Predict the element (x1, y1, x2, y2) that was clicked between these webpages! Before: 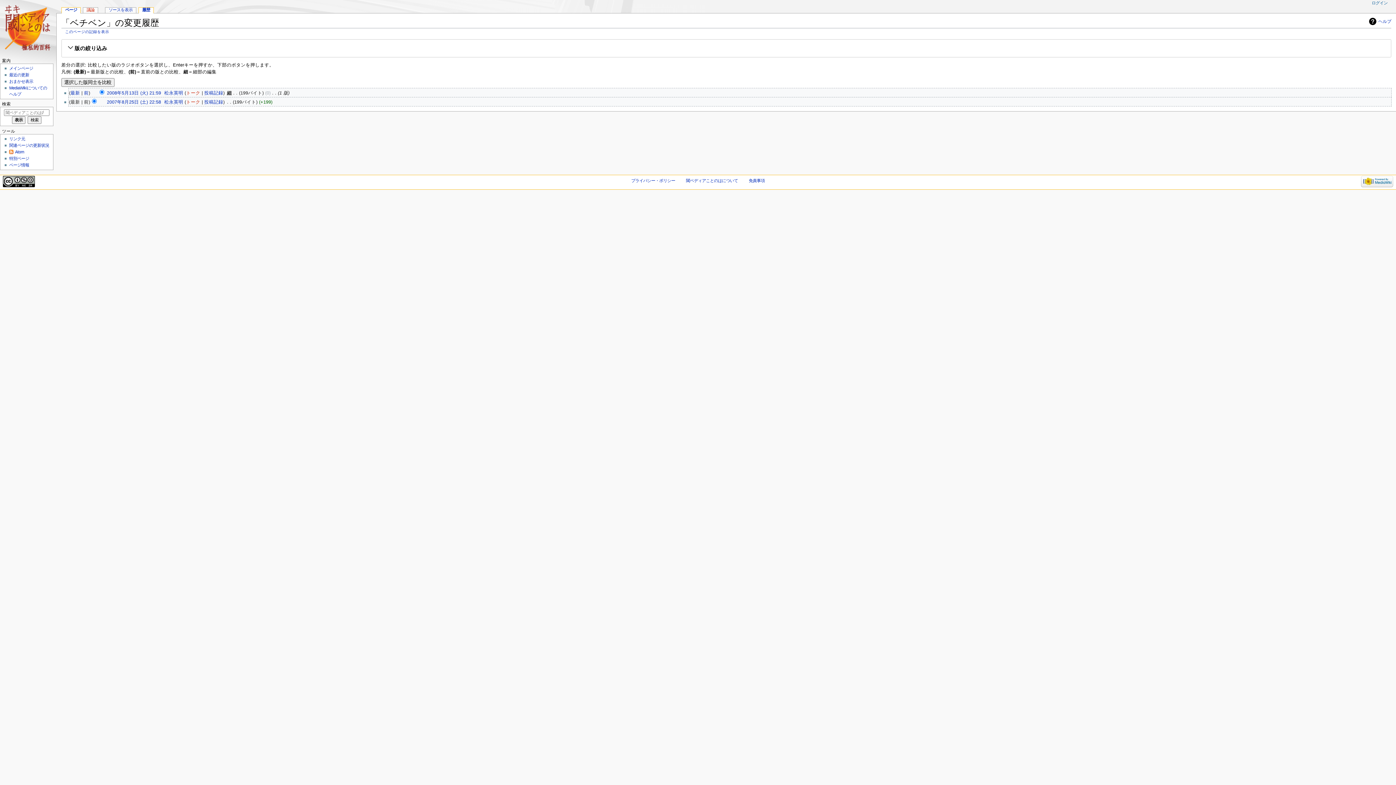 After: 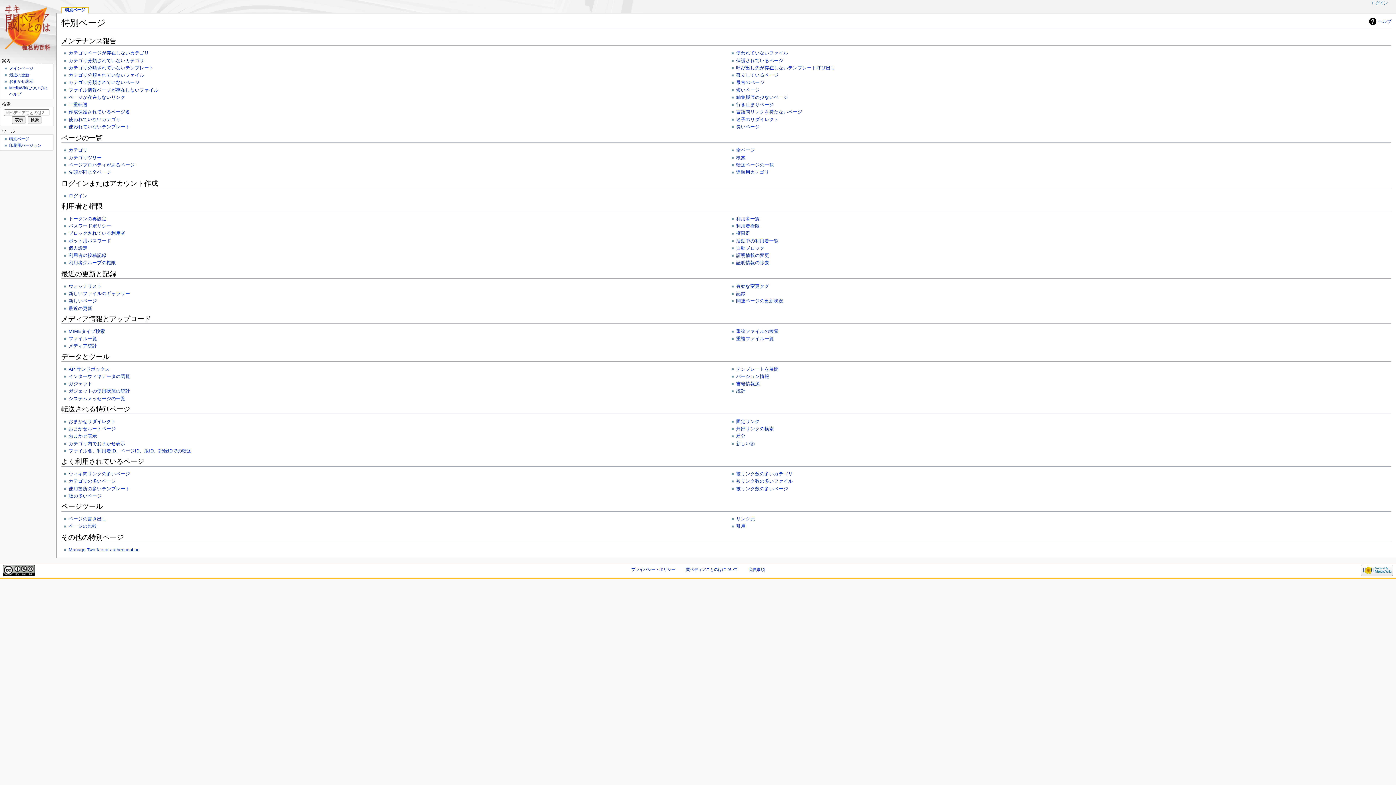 Action: bbox: (9, 156, 29, 160) label: 特別ページ